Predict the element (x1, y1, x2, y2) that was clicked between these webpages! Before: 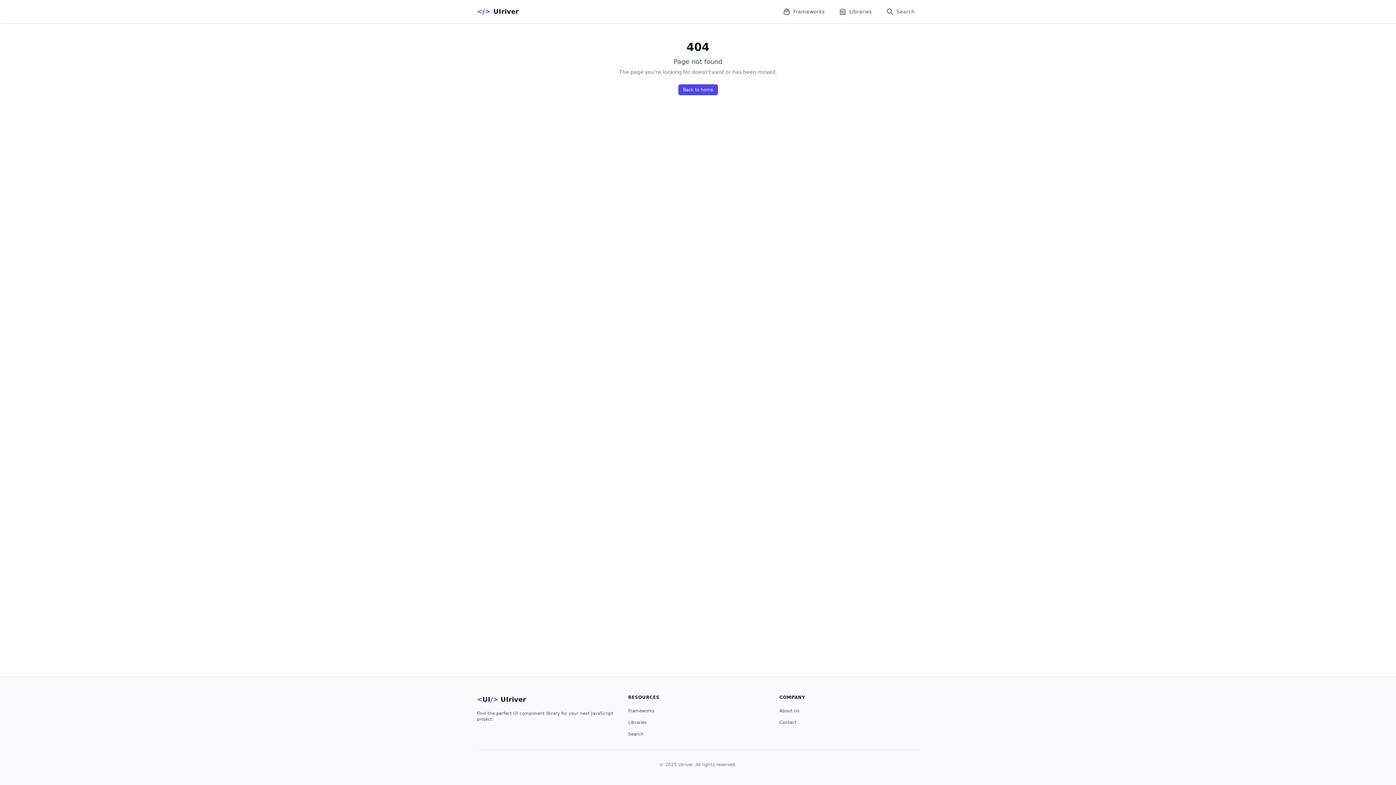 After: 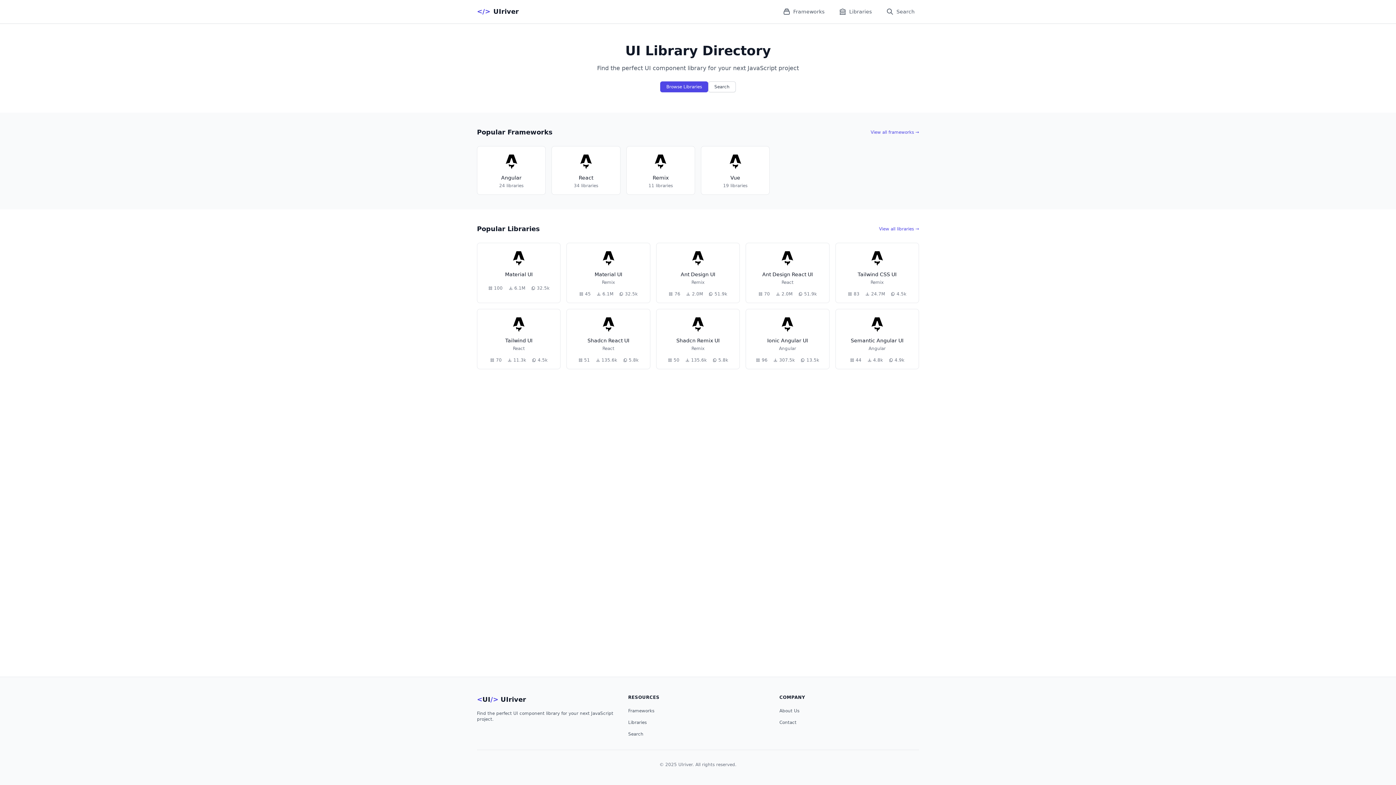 Action: bbox: (477, 694, 526, 705) label: <UI/> UIriver